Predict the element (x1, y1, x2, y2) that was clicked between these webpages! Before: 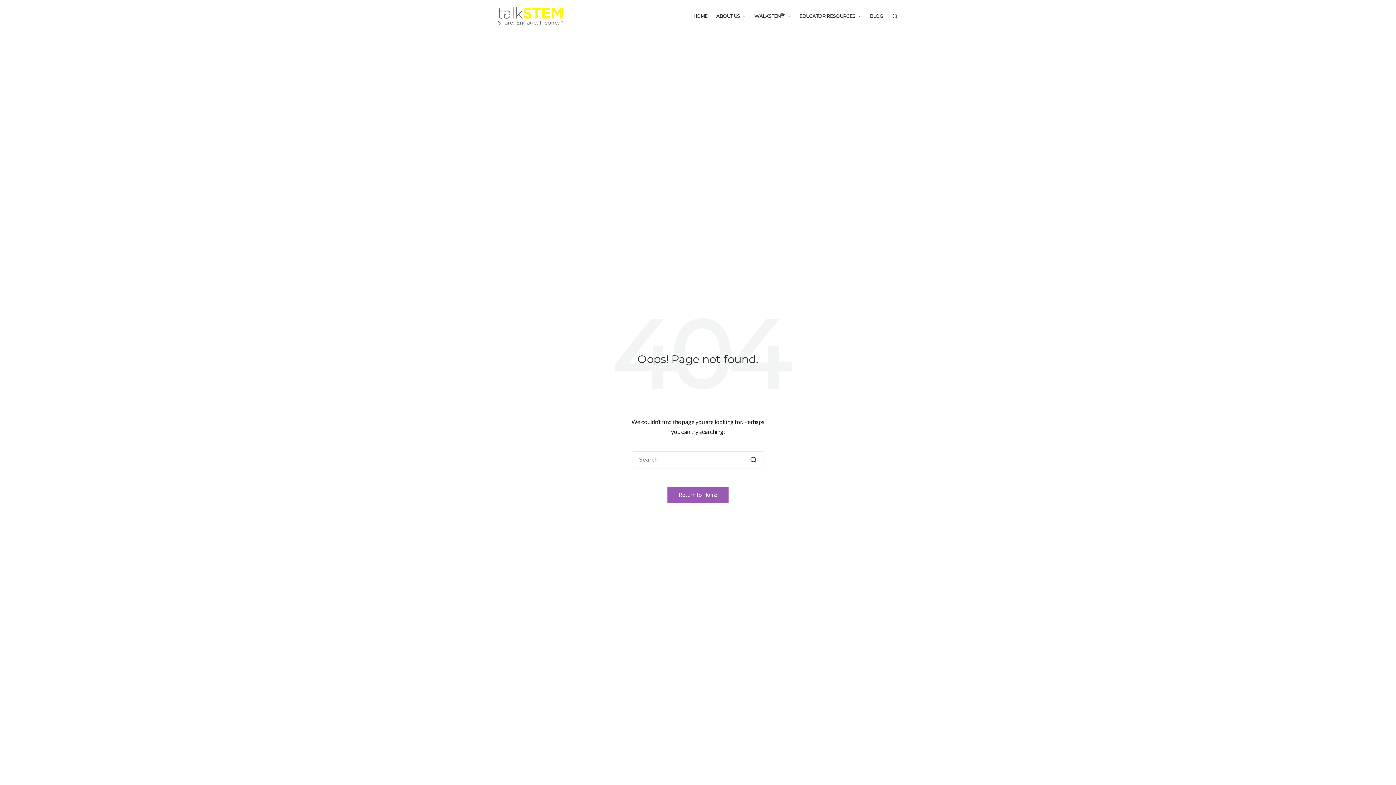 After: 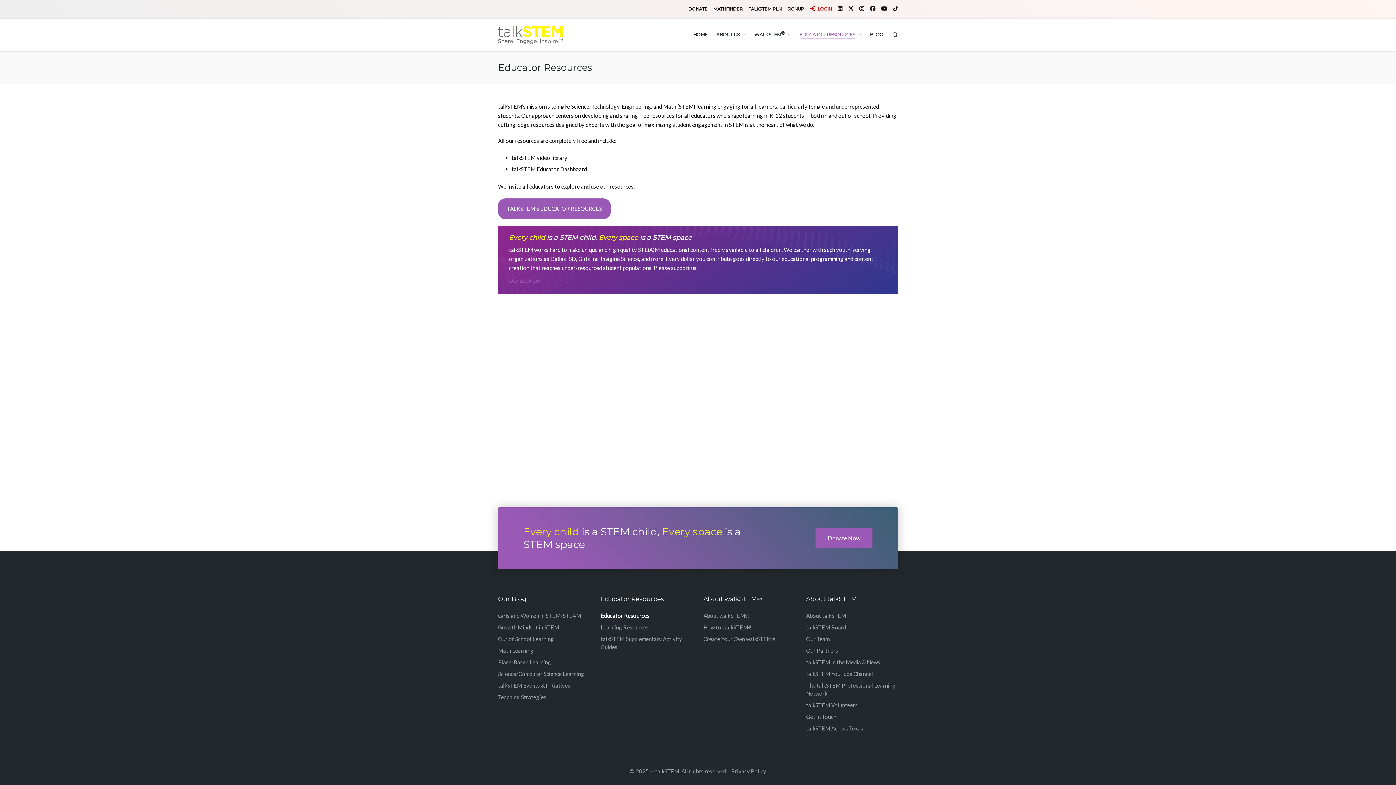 Action: bbox: (799, 11, 861, 20) label: EDUCATOR RESOURCES